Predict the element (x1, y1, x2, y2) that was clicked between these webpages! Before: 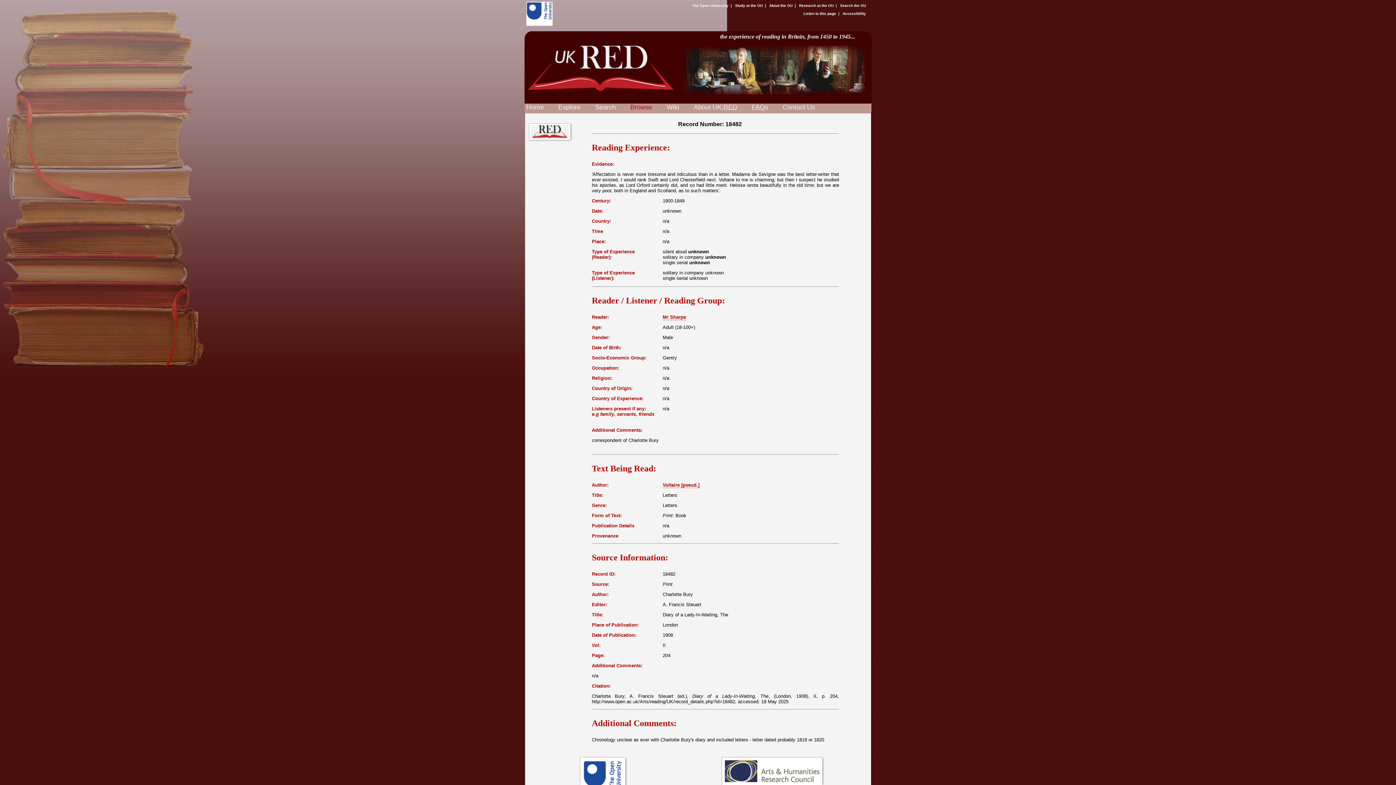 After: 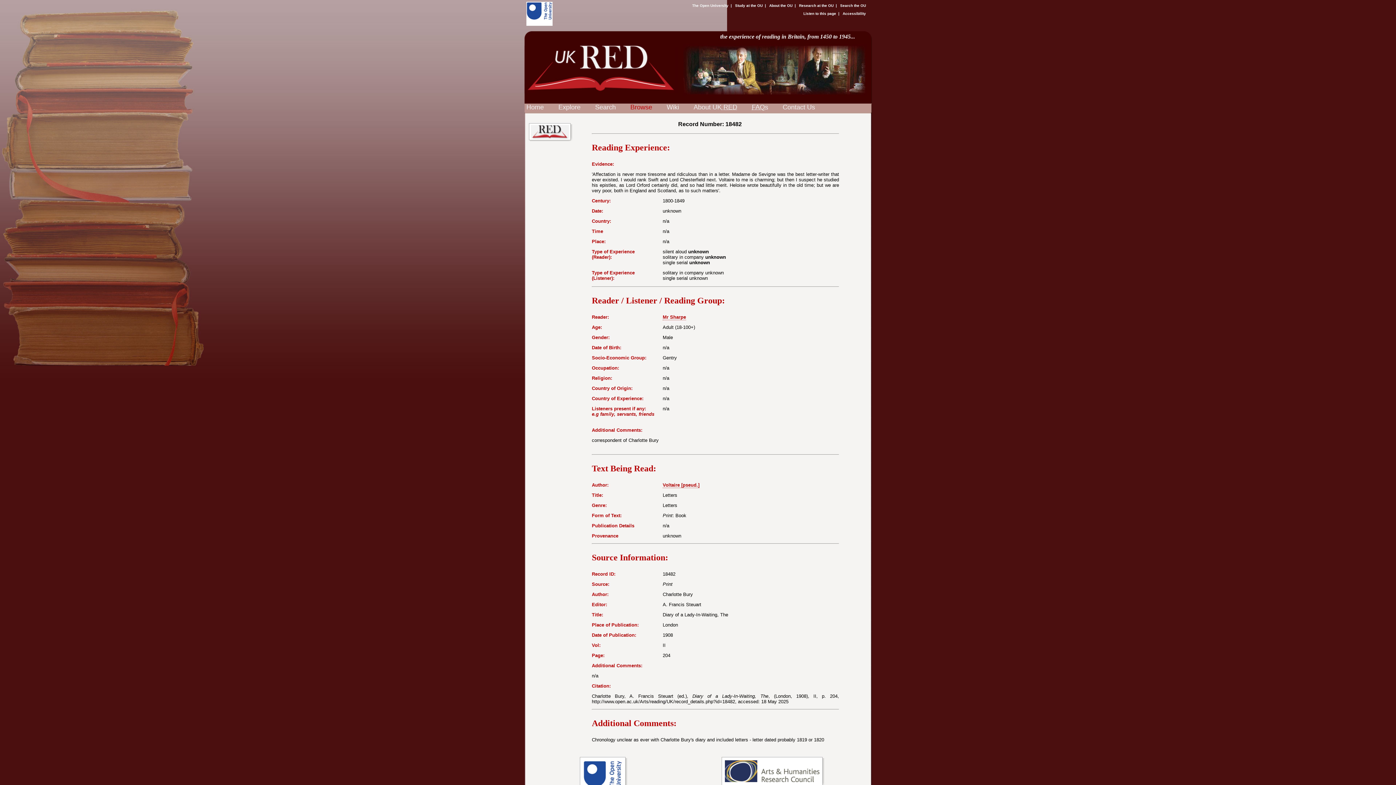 Action: bbox: (526, 20, 552, 26)